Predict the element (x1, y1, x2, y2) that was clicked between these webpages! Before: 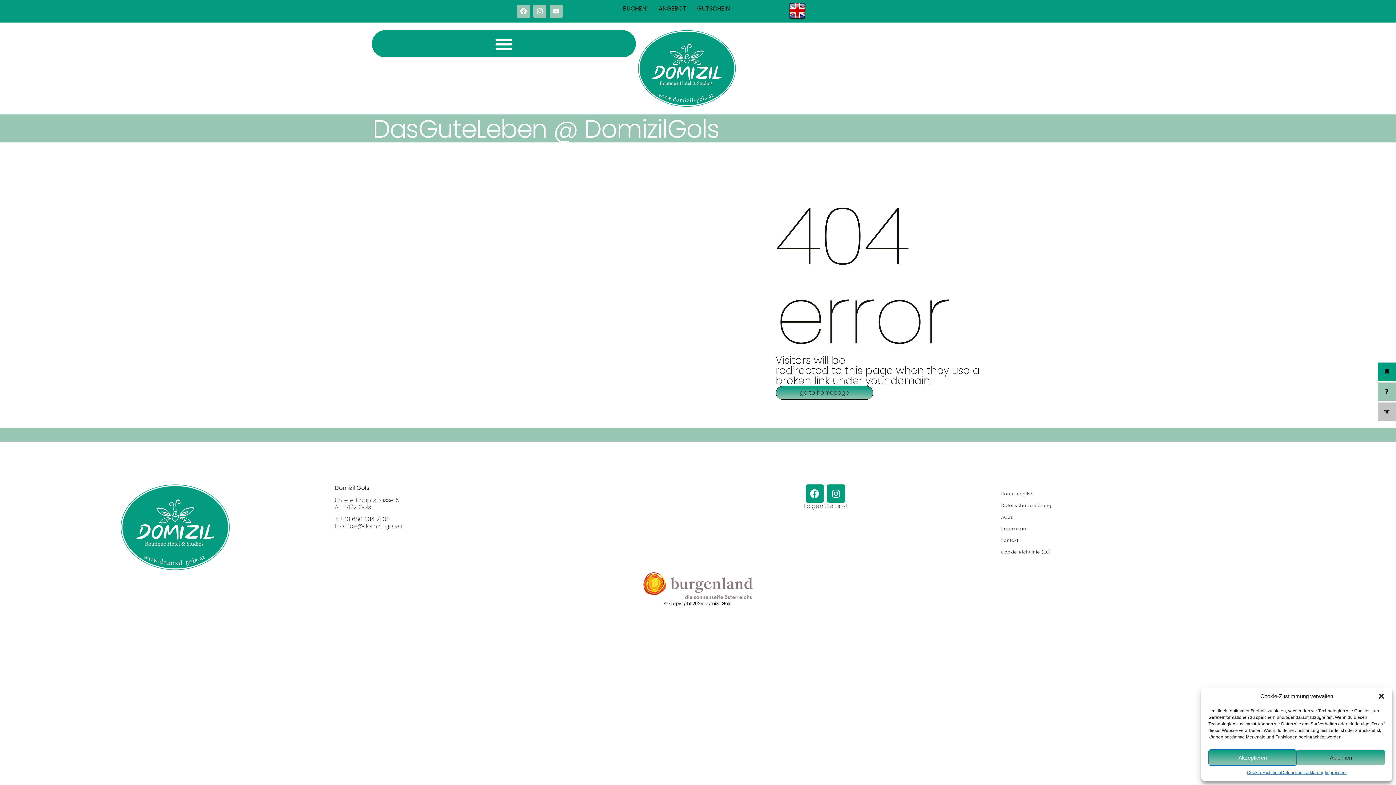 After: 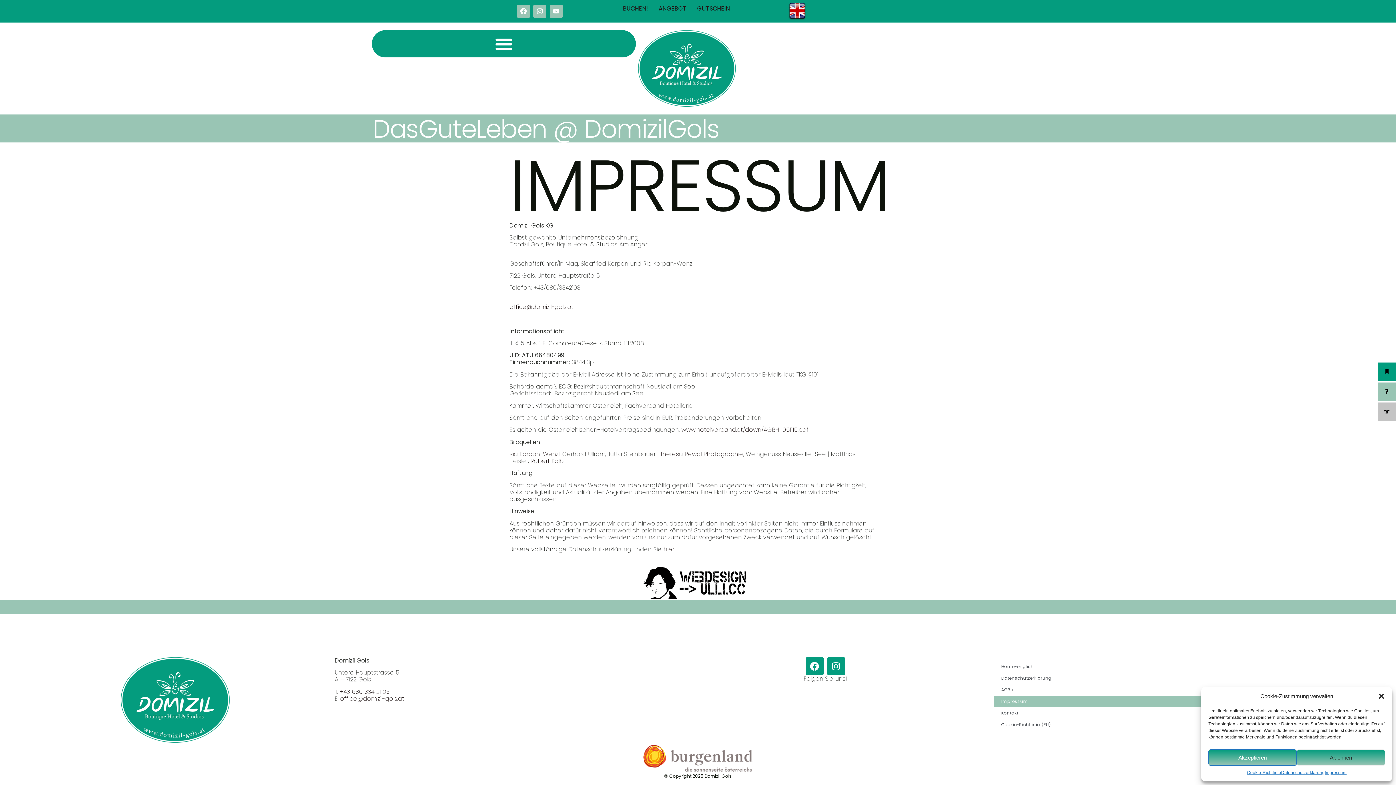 Action: label: Impressum bbox: (994, 523, 1327, 534)